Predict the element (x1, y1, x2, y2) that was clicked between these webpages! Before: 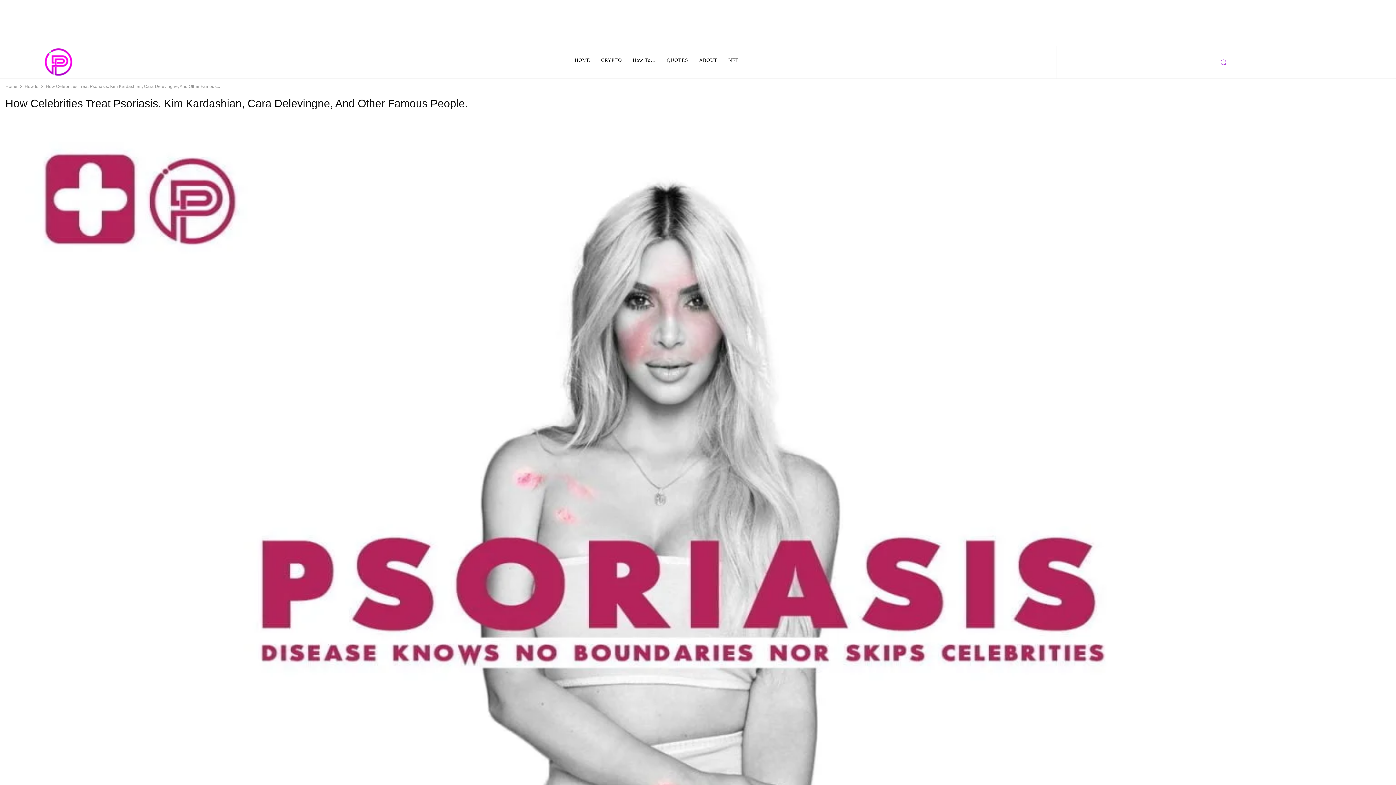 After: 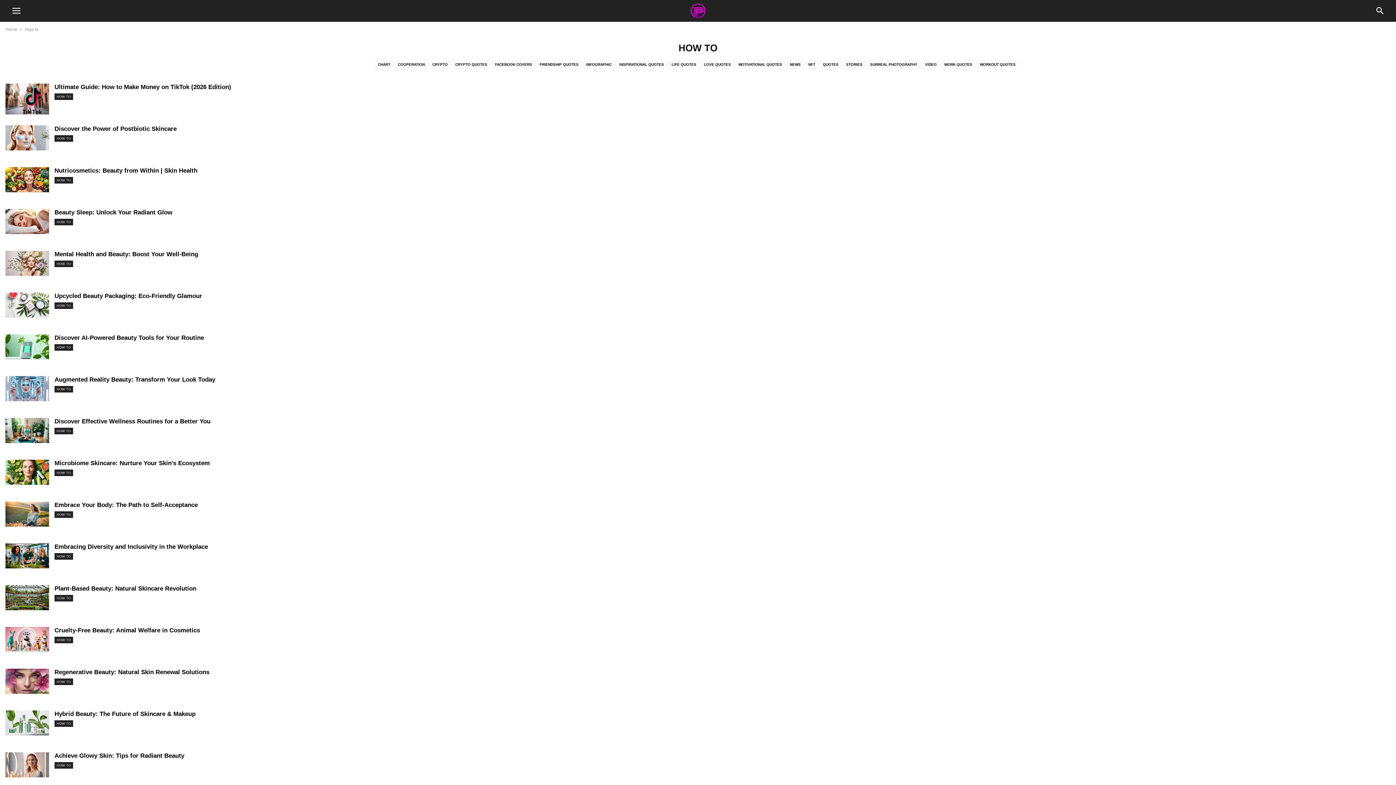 Action: bbox: (24, 84, 38, 89) label: How to